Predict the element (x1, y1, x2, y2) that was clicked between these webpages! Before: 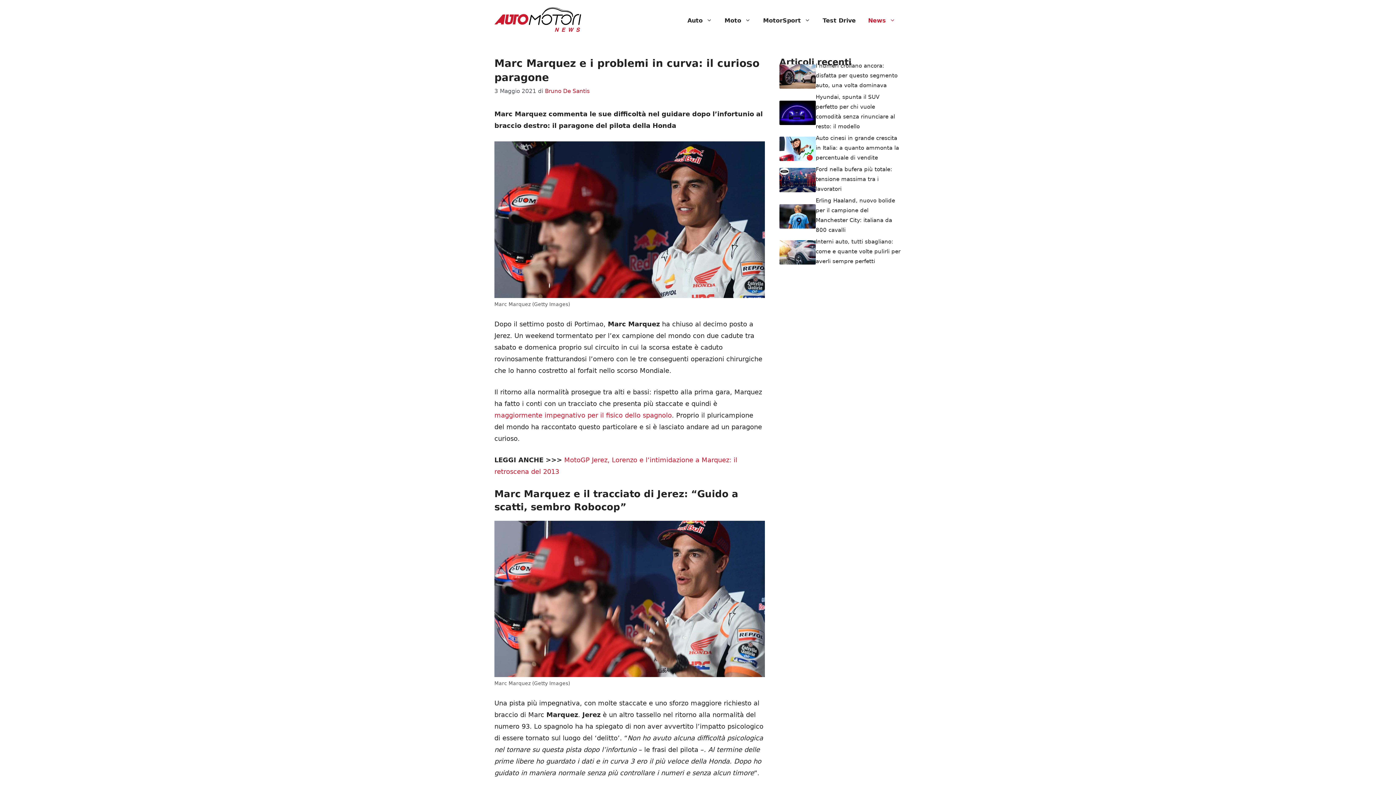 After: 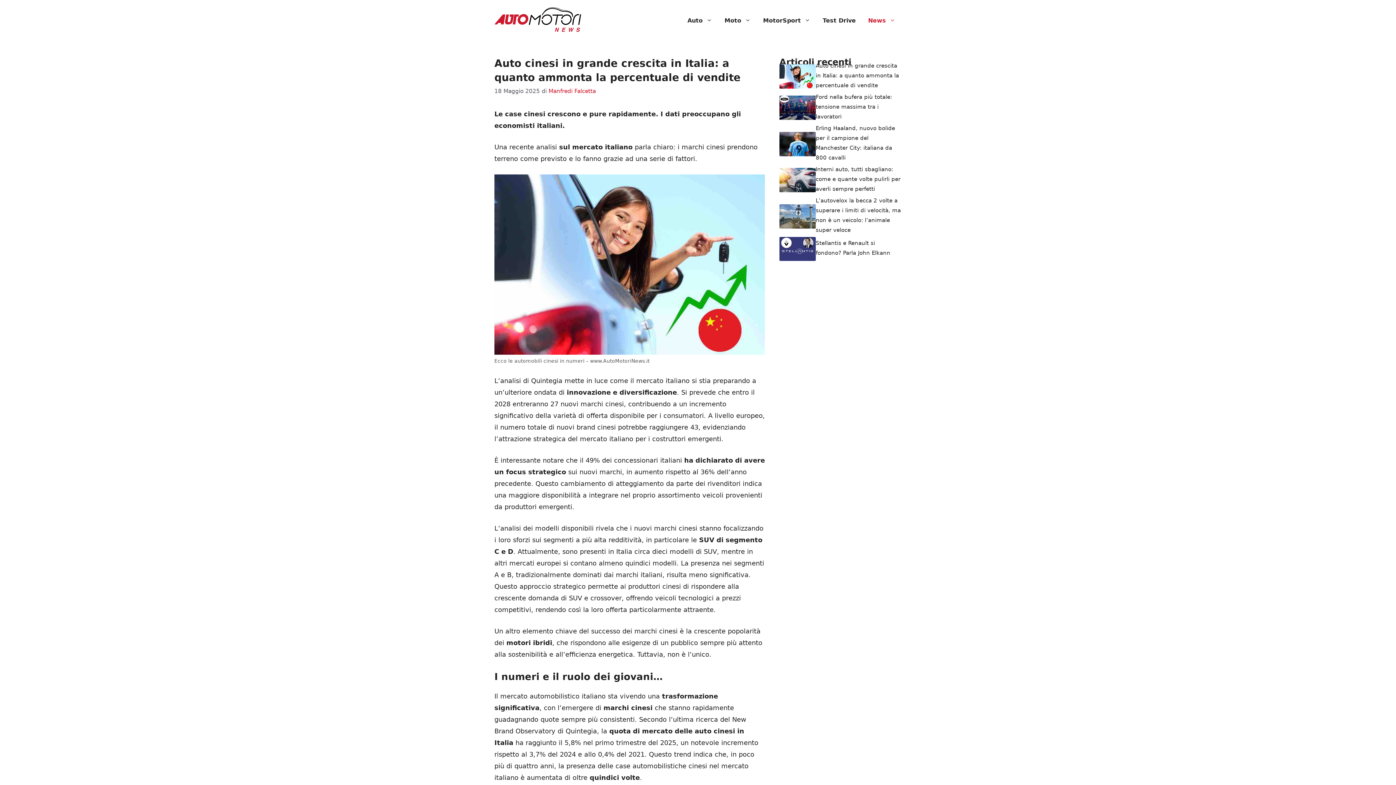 Action: bbox: (816, 134, 899, 160) label: Auto cinesi in grande crescita in Italia: a quanto ammonta la percentuale di vendite